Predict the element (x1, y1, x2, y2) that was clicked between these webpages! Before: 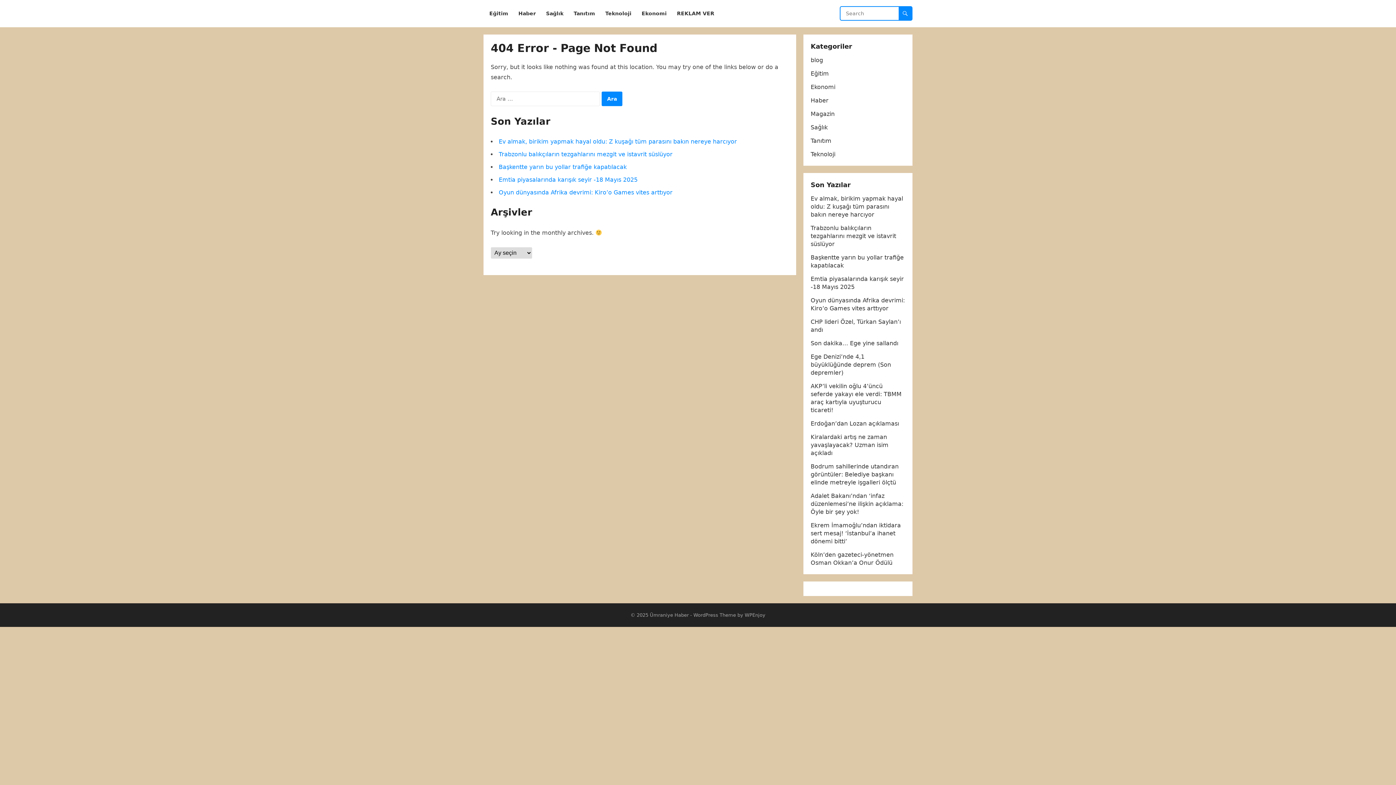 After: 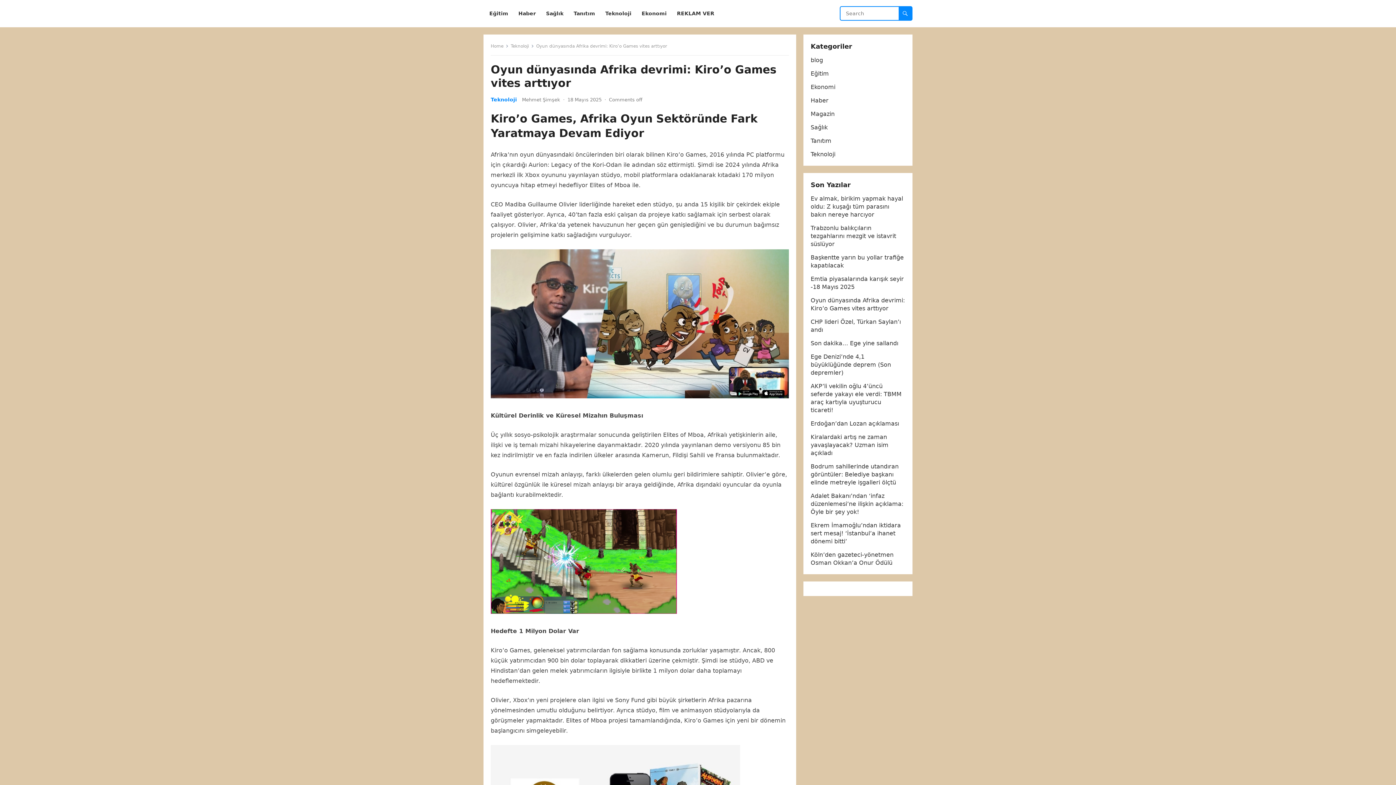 Action: bbox: (498, 189, 672, 196) label: Oyun dünyasında Afrika devrimi: Kiro’o Games vites arttıyor